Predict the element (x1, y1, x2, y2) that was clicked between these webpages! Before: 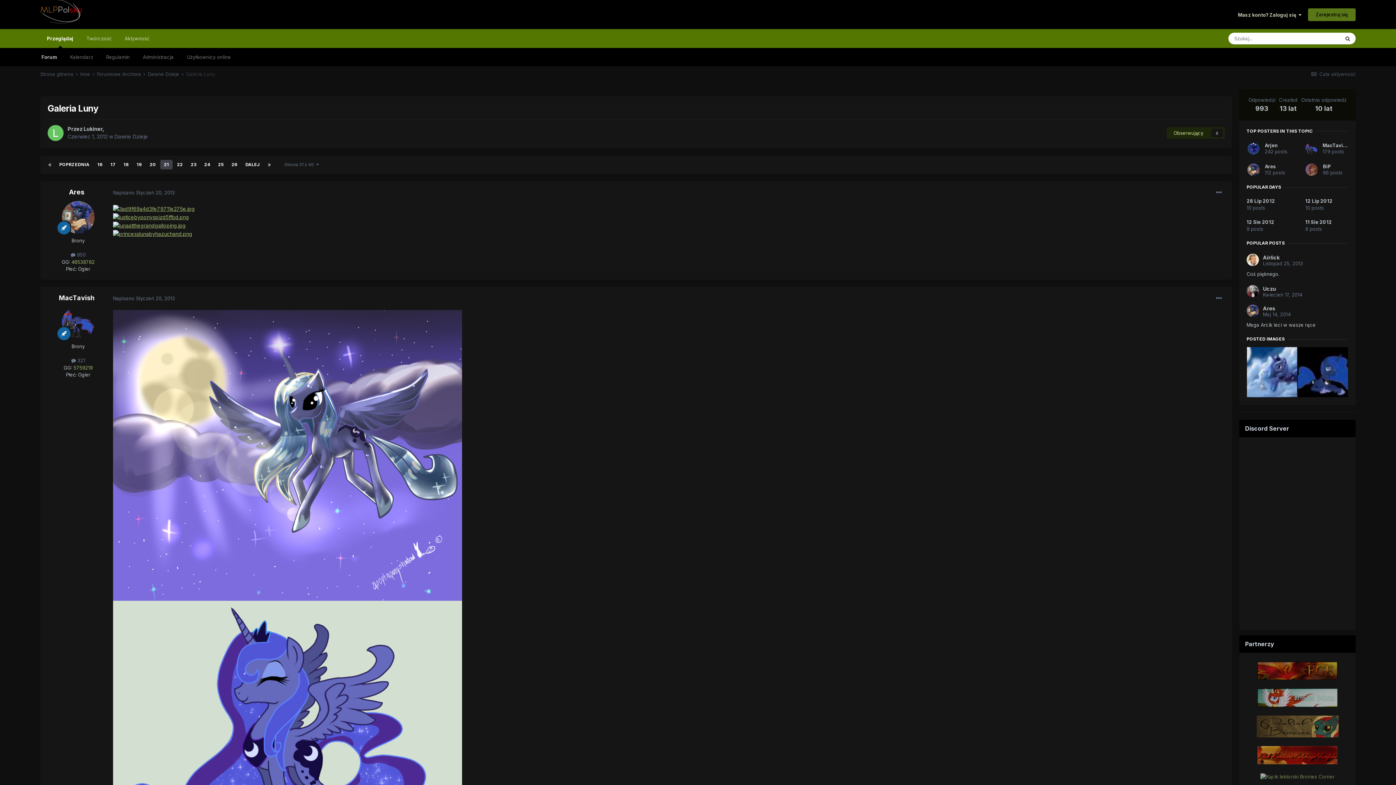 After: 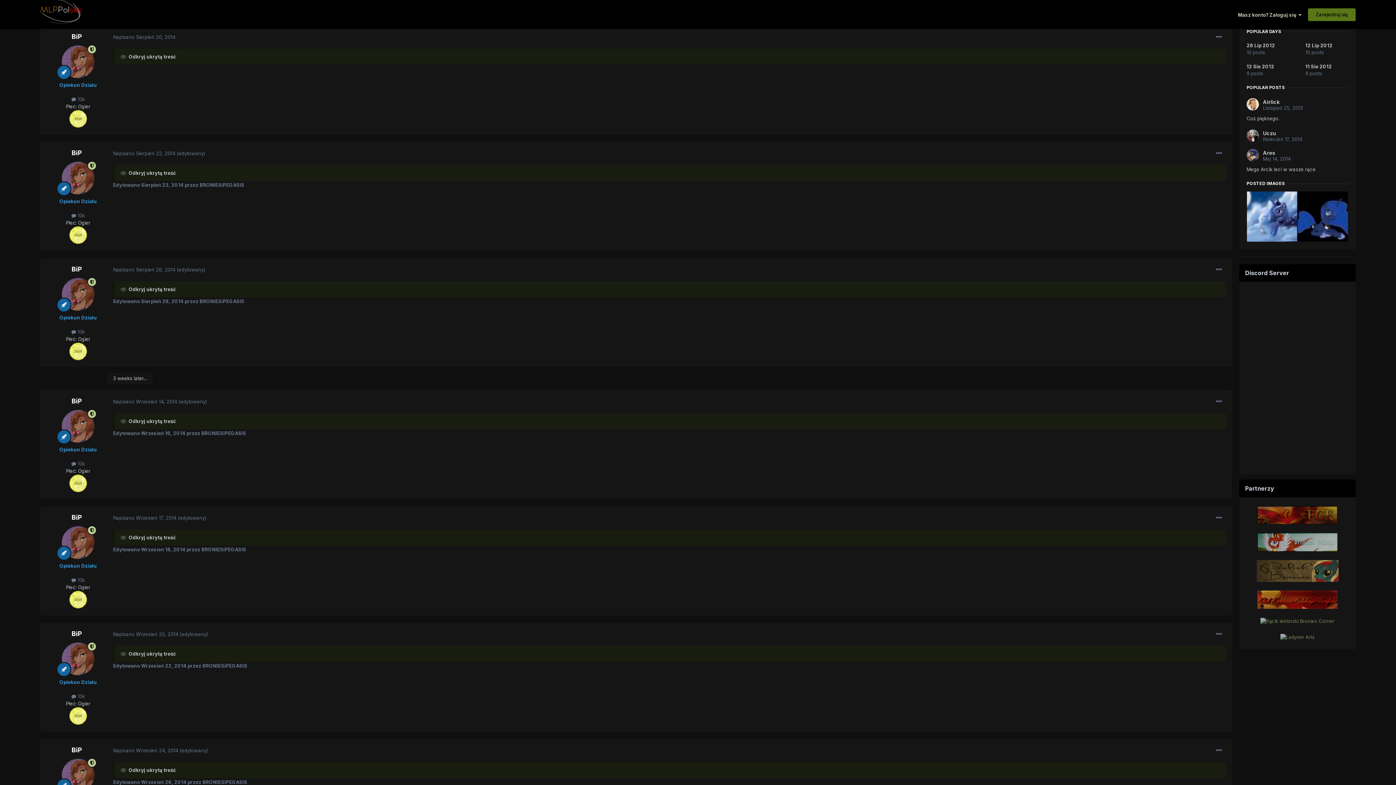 Action: bbox: (264, 160, 274, 169)